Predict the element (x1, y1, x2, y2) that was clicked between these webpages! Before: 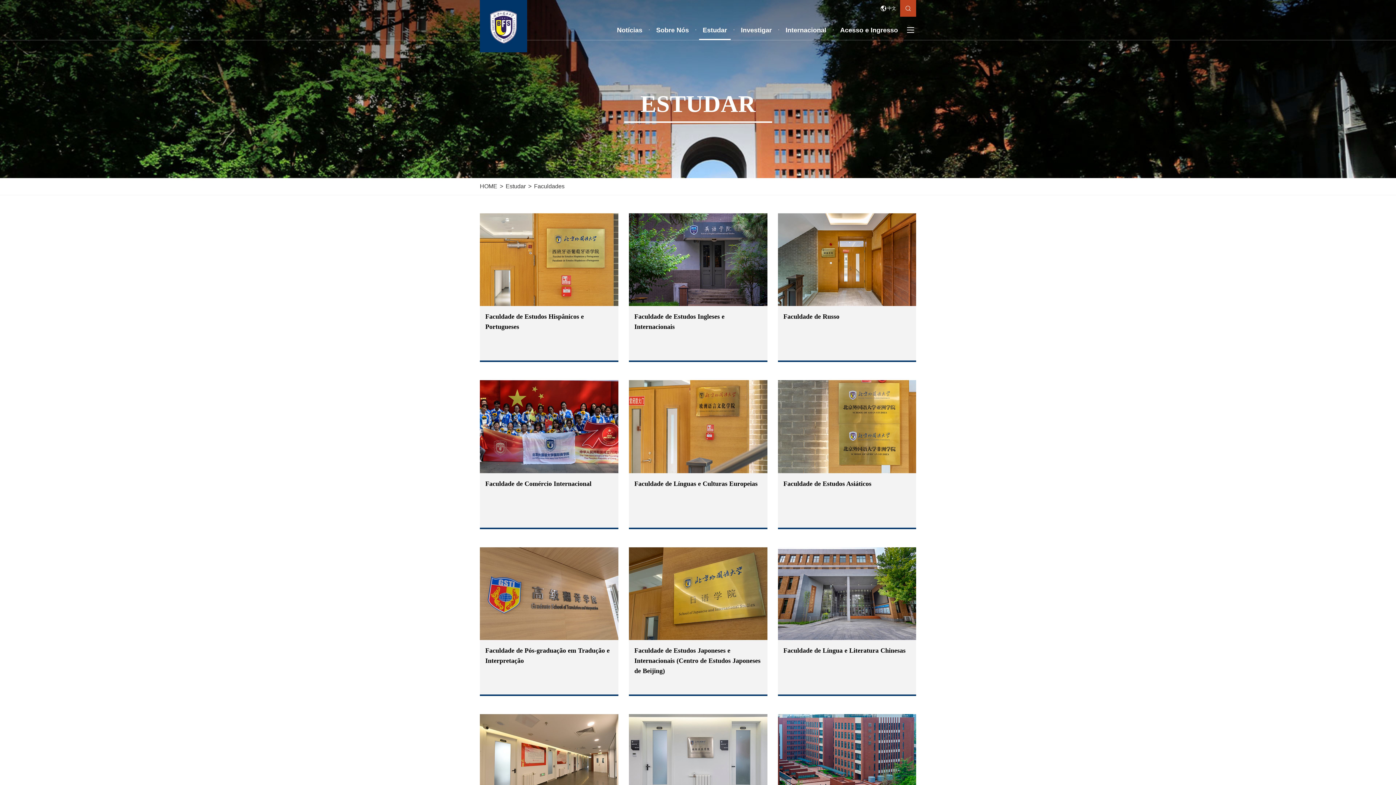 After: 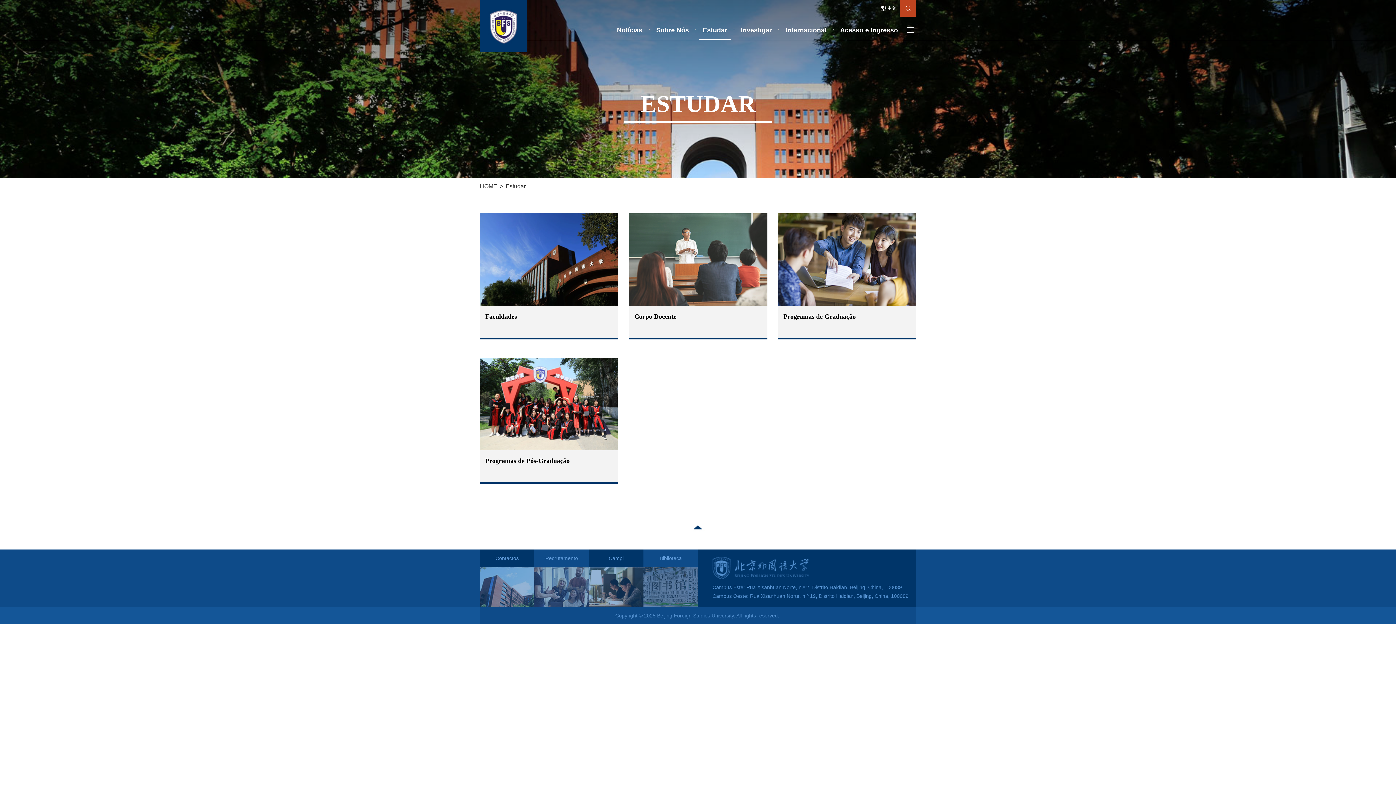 Action: bbox: (699, 21, 730, 40) label: Estudar